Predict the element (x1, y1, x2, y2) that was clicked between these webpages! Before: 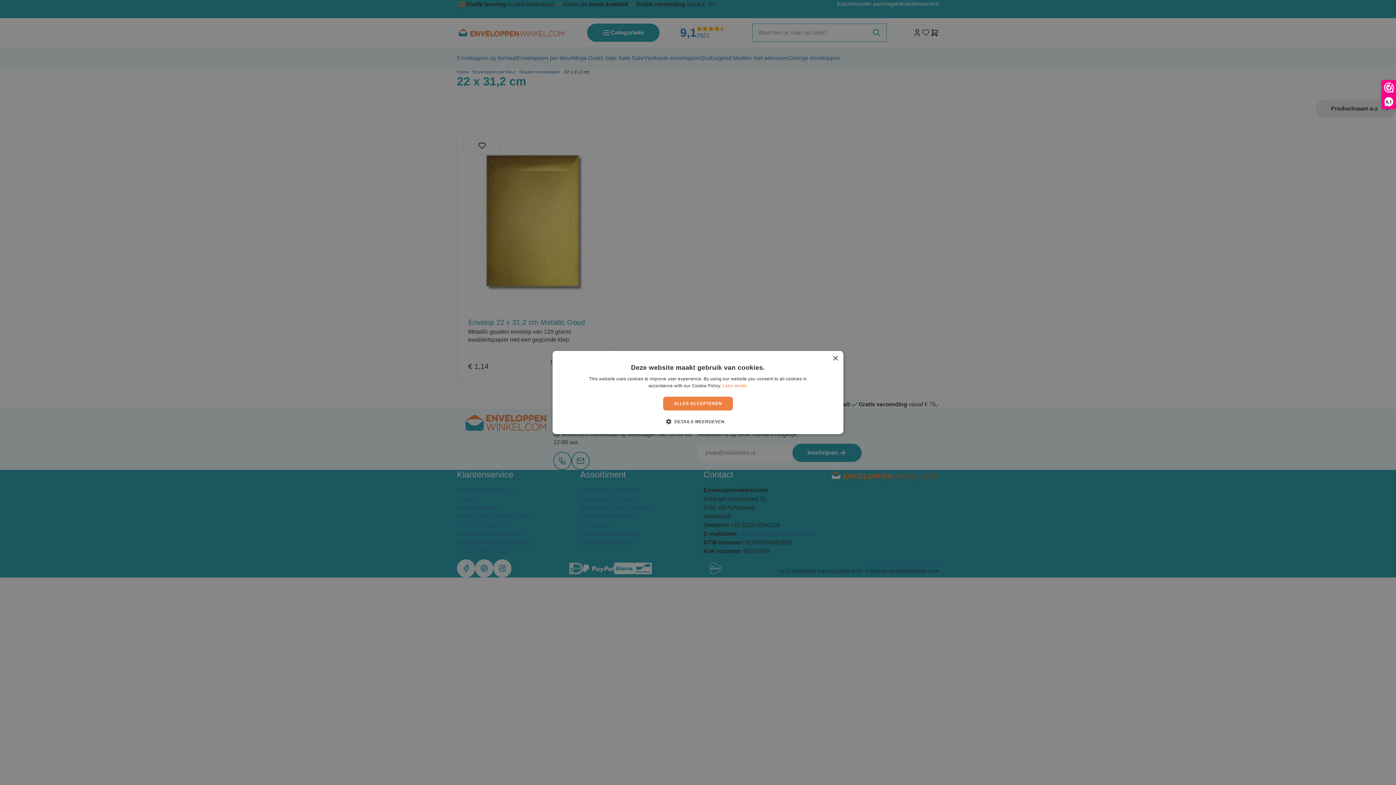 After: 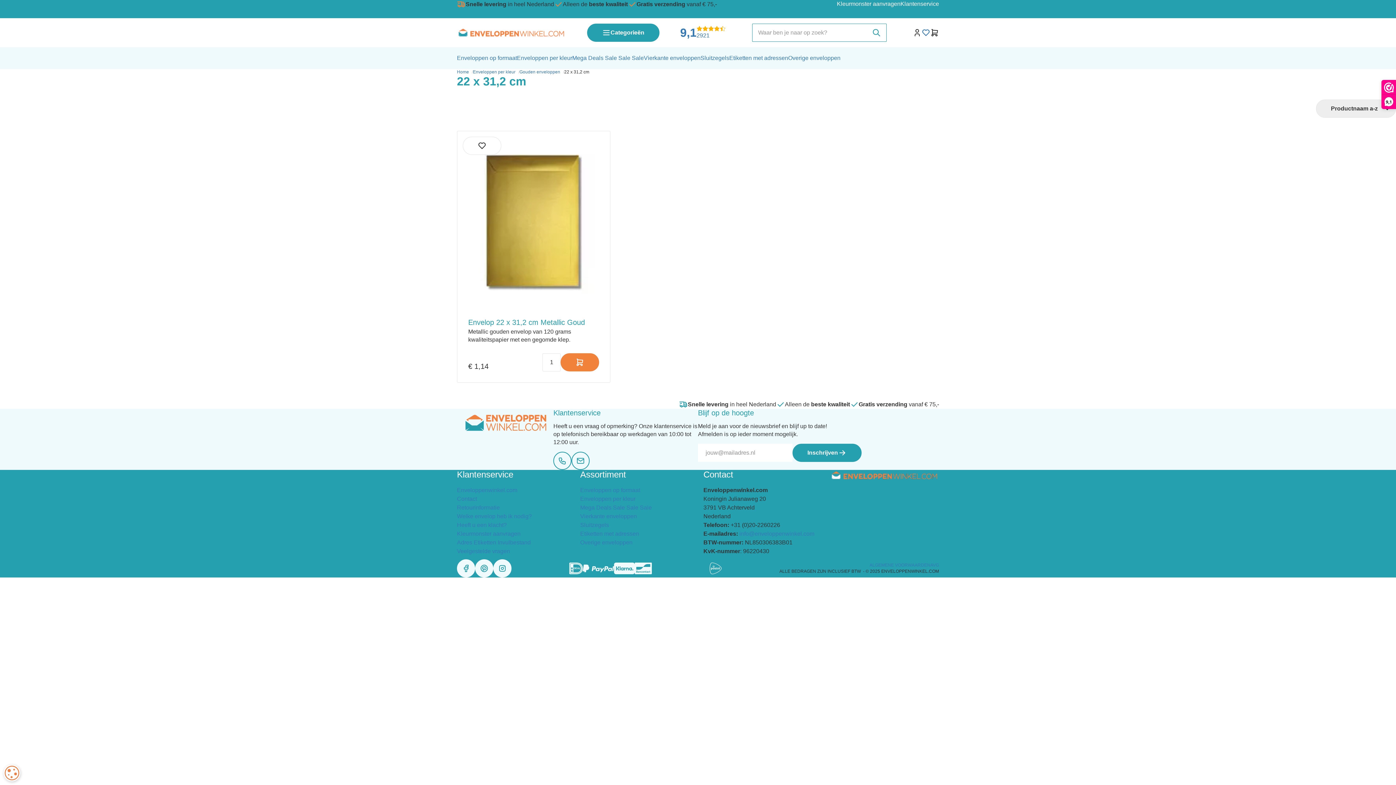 Action: bbox: (663, 396, 733, 410) label: ALLES ACCEPTEREN